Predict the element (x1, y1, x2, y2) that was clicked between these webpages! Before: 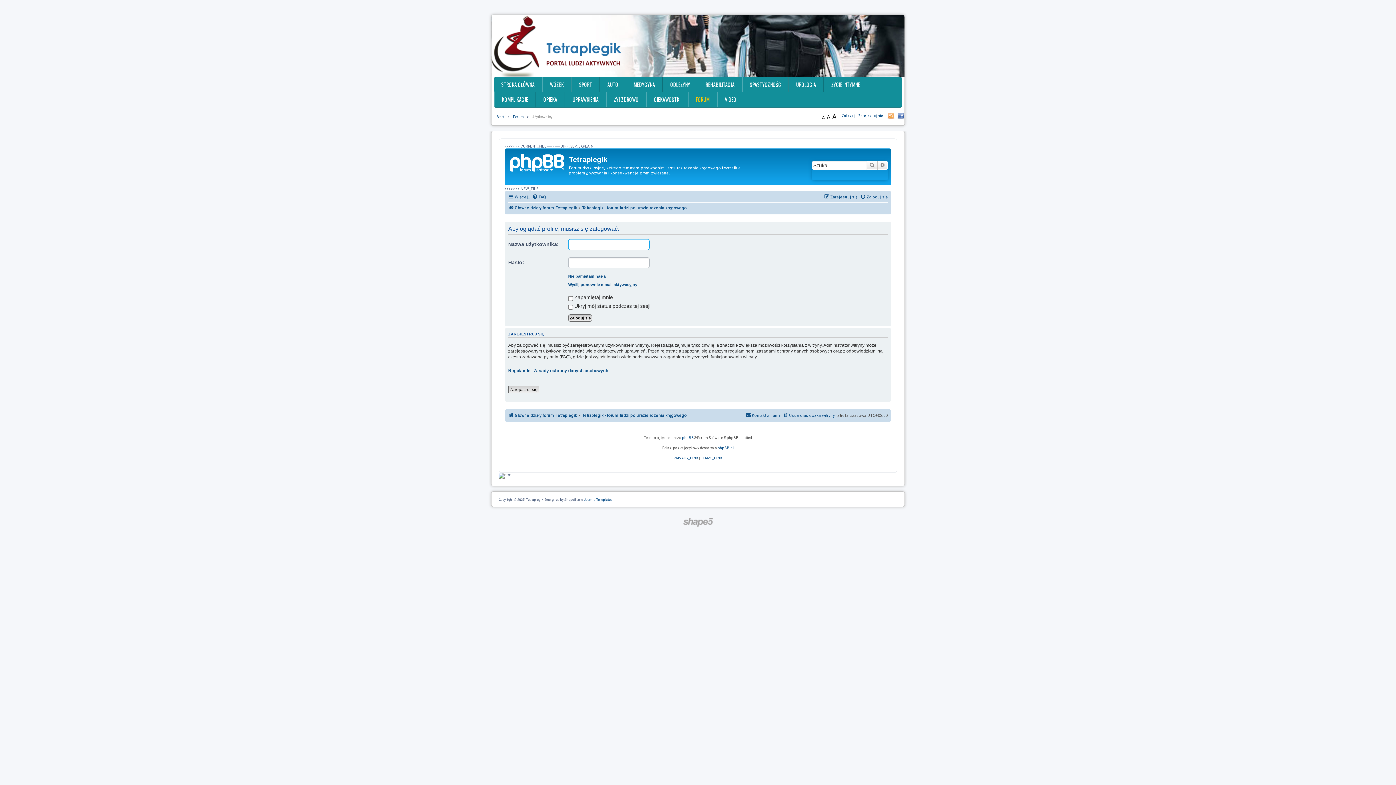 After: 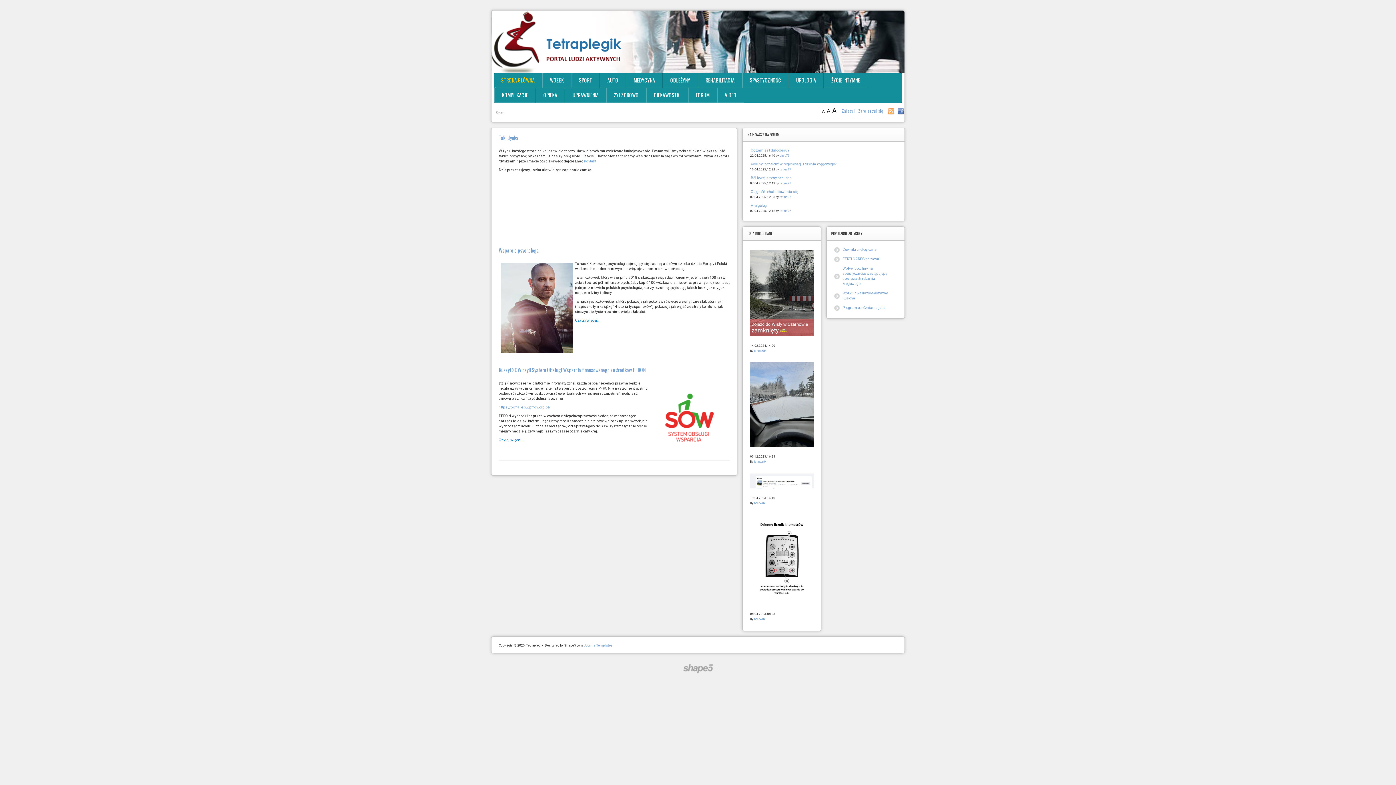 Action: bbox: (508, 204, 577, 212) label: Głowne działy forum Tetraplegik